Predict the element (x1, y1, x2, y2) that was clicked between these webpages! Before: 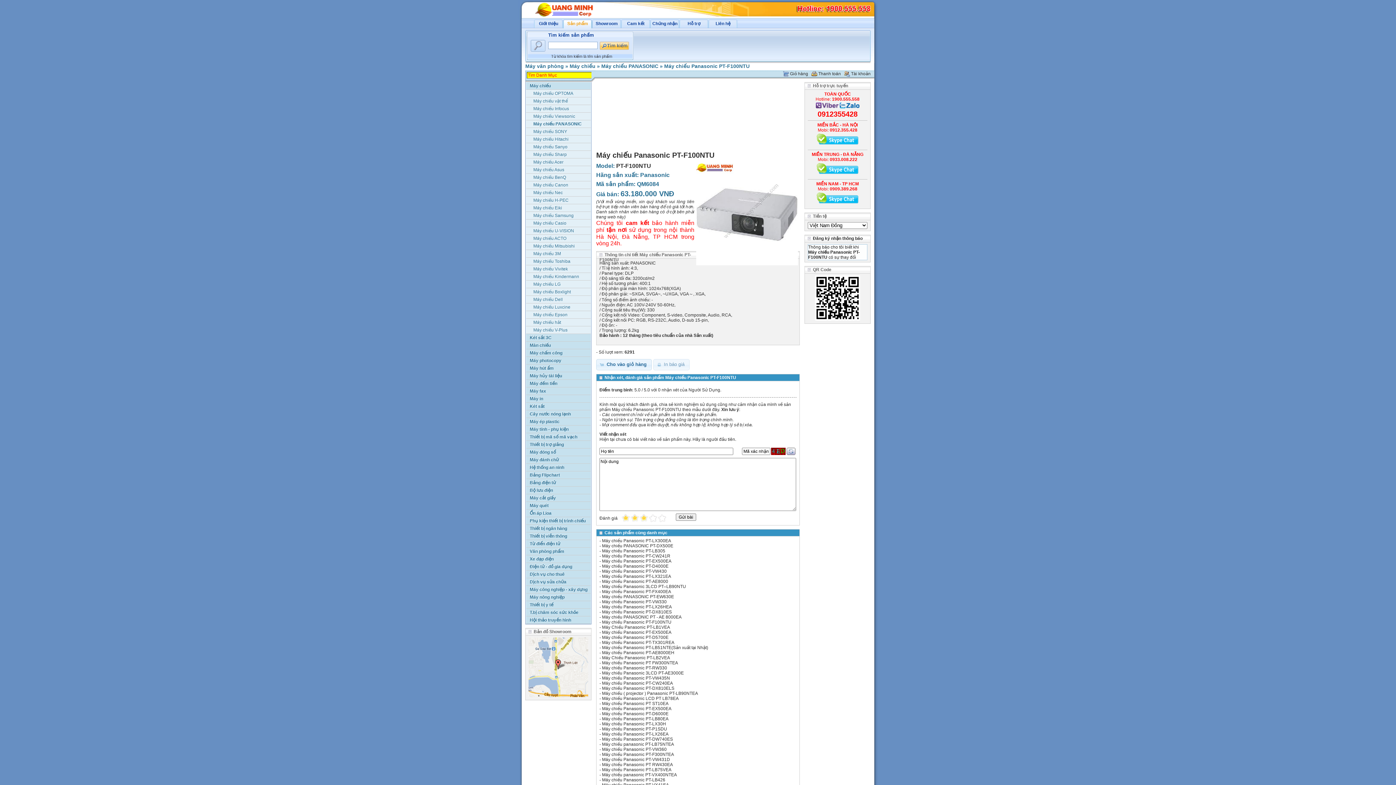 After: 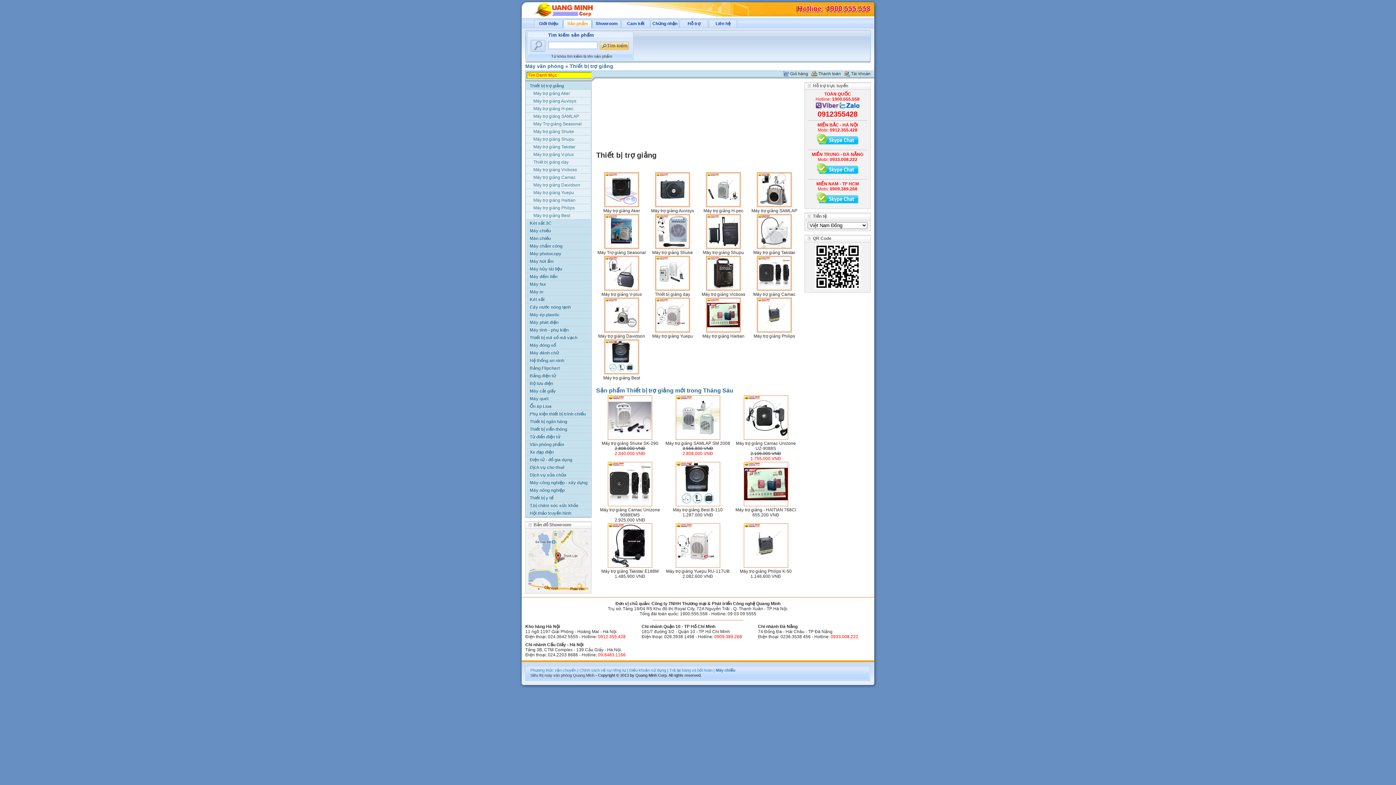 Action: label: Thiết bị trợ giảng bbox: (526, 441, 590, 448)